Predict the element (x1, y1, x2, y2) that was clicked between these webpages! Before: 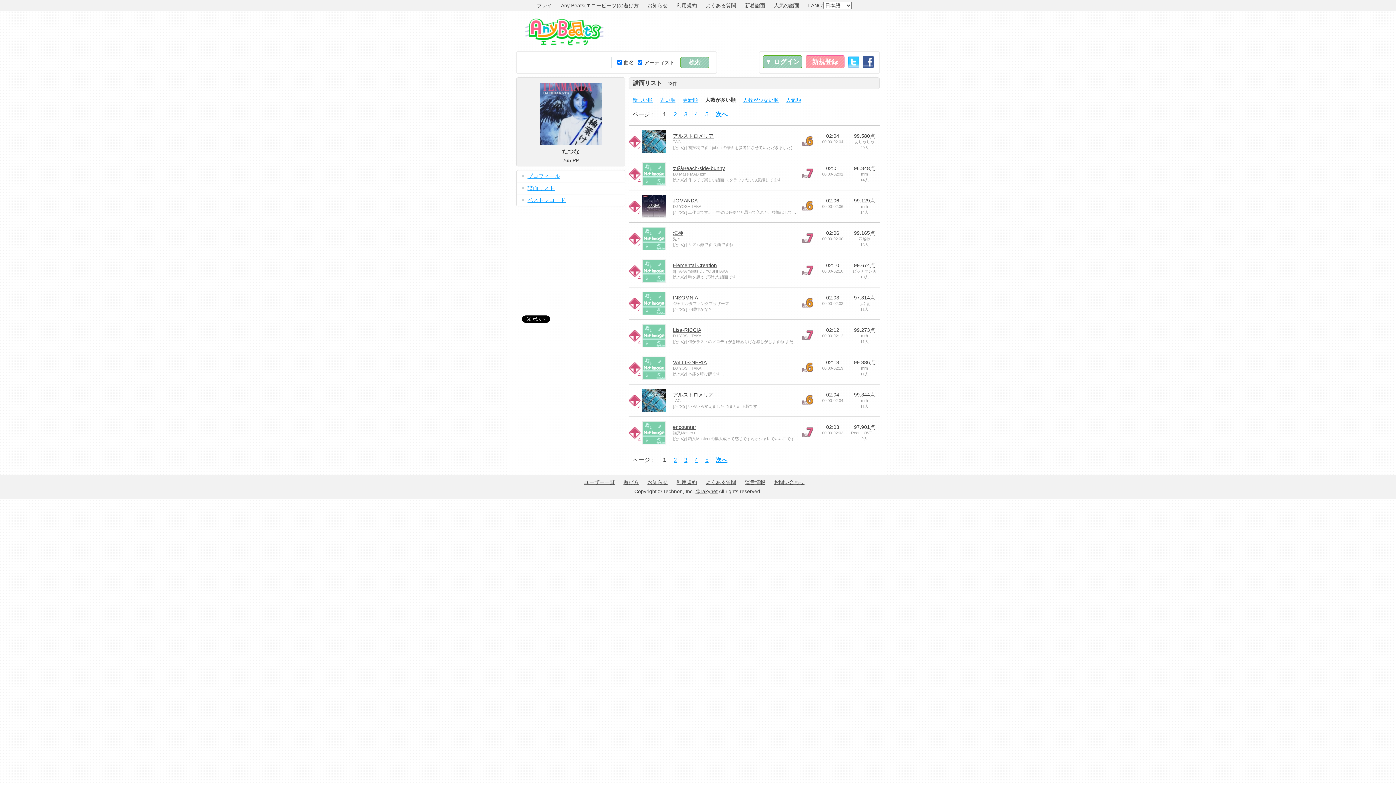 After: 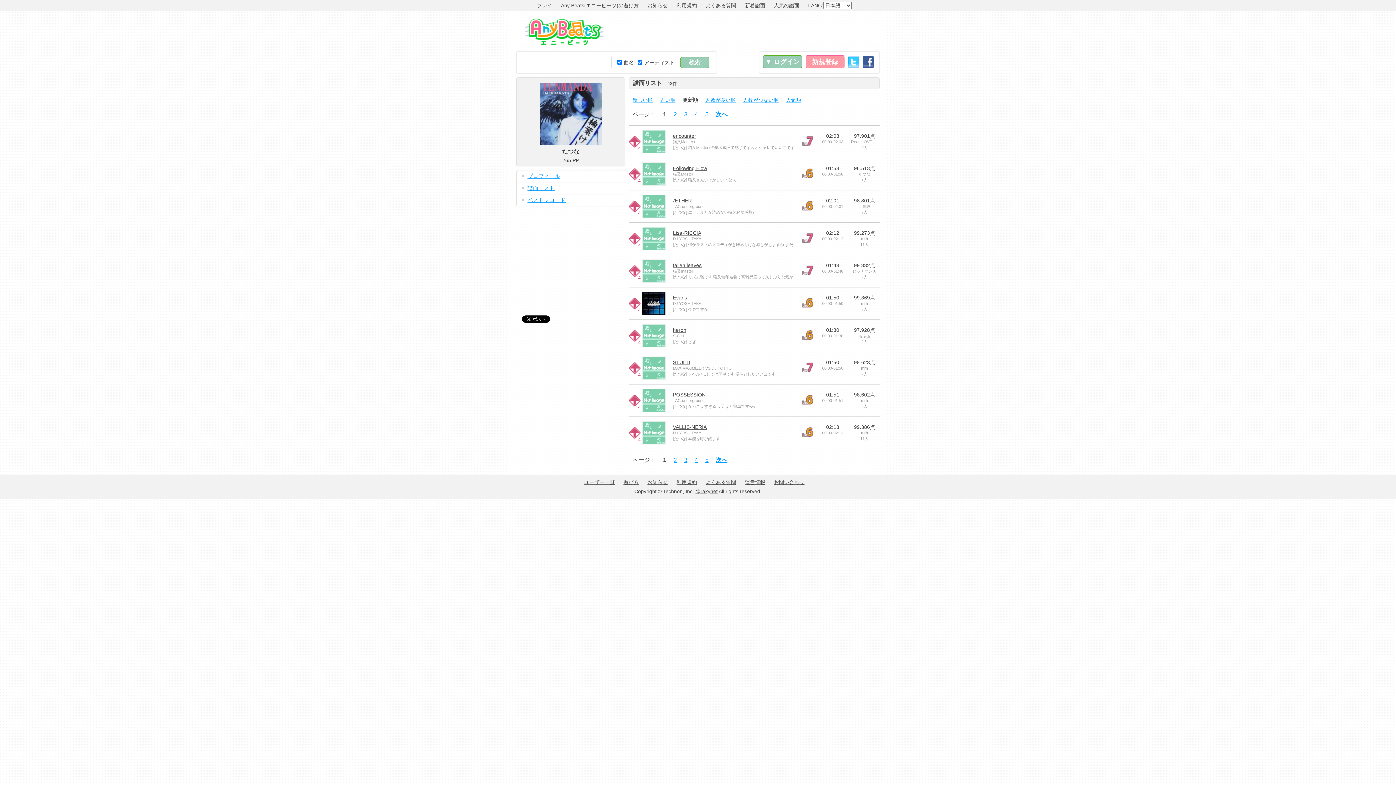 Action: bbox: (682, 97, 698, 102) label: 更新順